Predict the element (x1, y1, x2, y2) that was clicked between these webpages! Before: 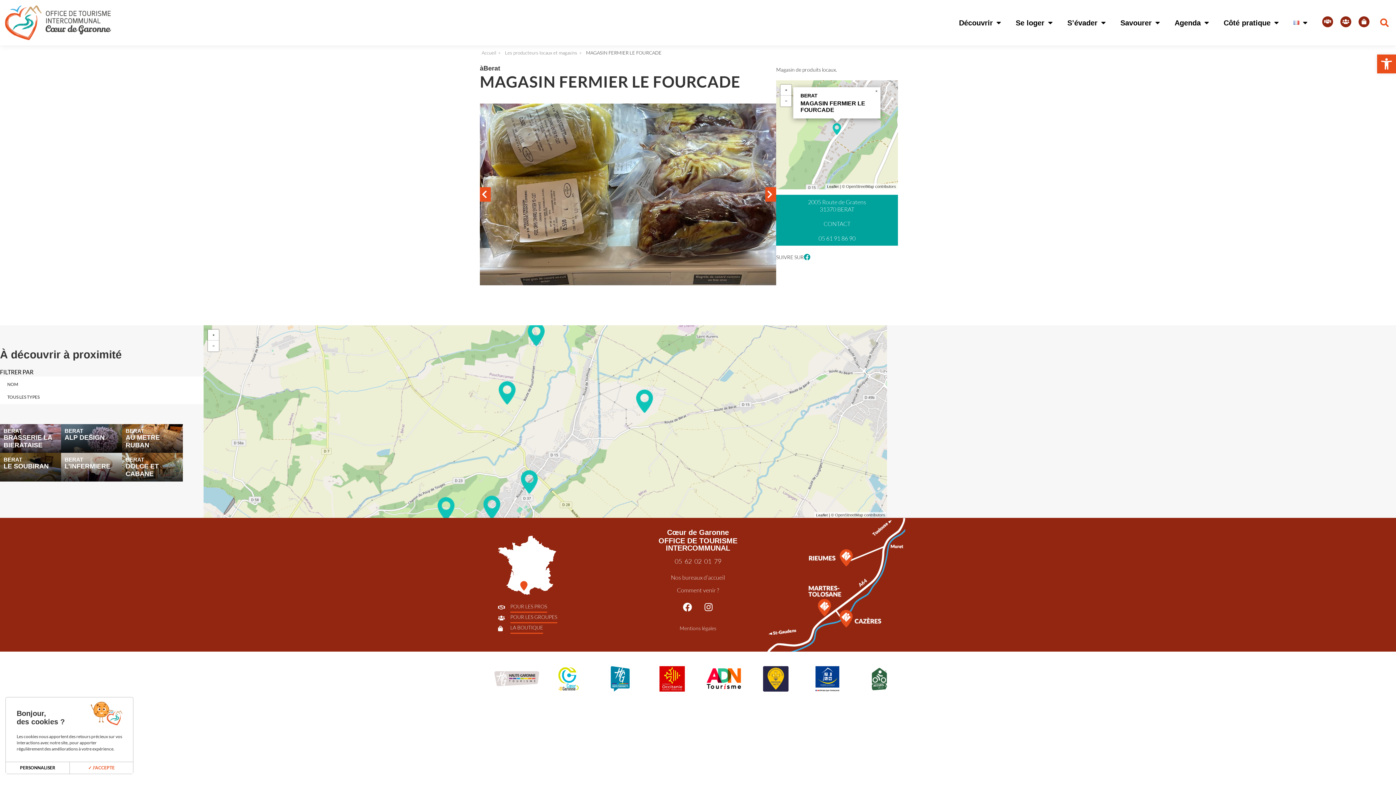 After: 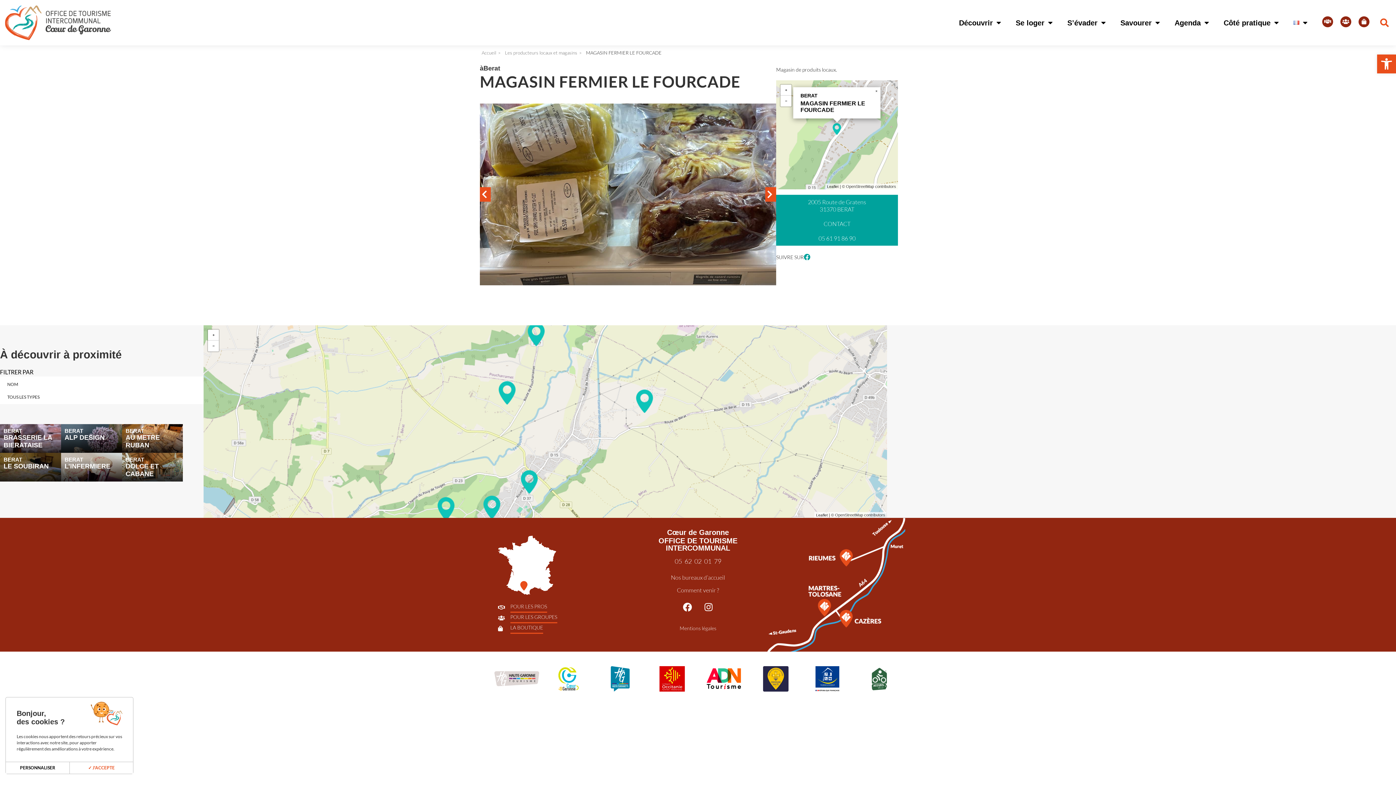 Action: bbox: (494, 666, 539, 691)